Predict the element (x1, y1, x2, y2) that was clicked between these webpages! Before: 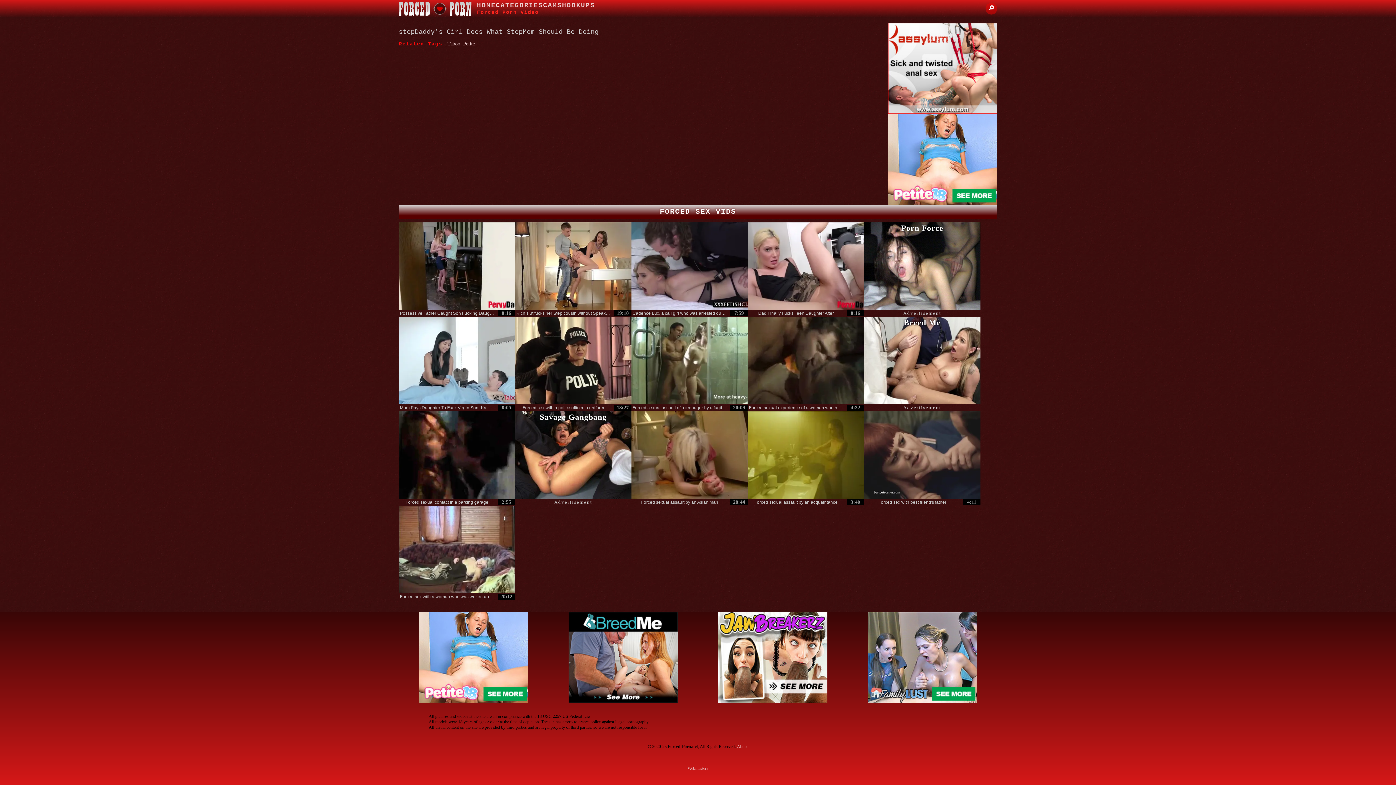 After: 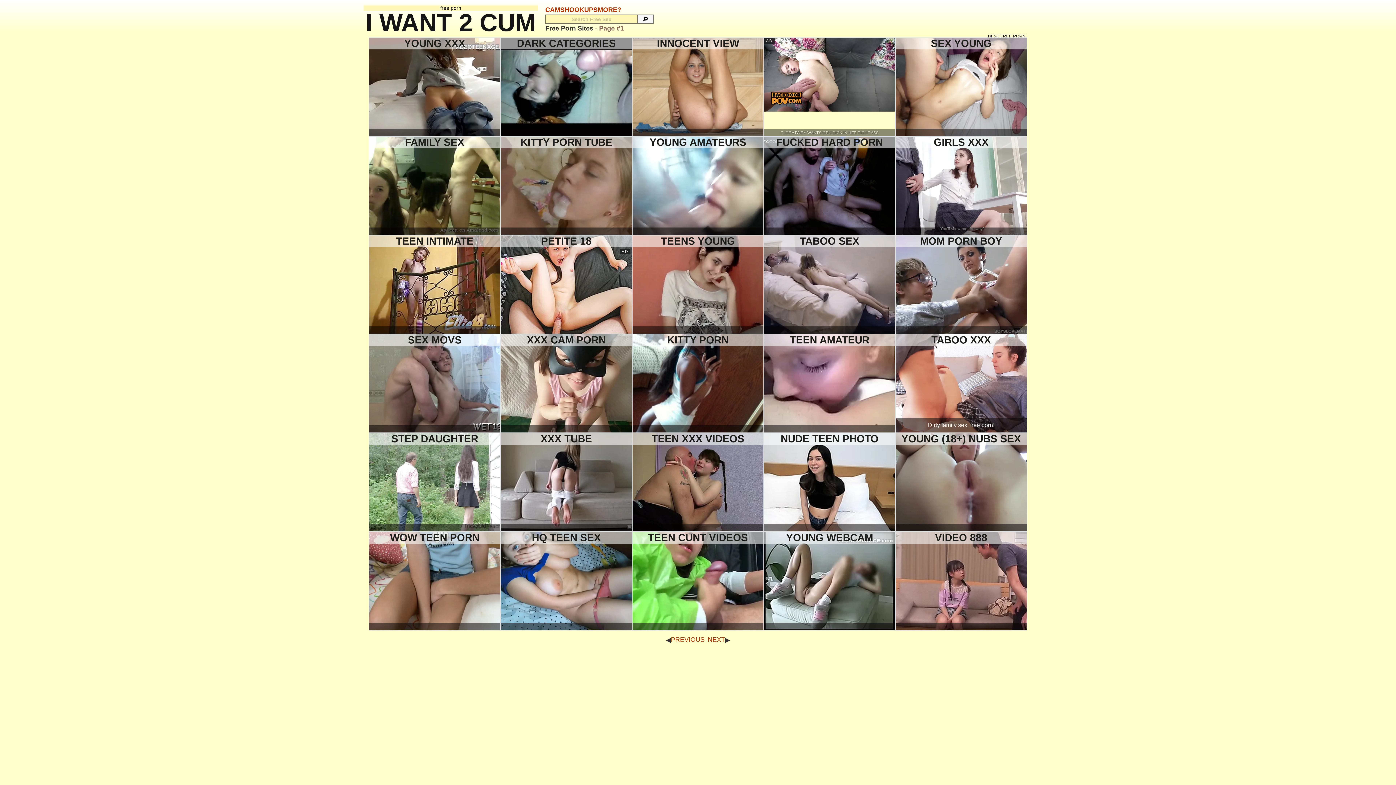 Action: bbox: (631, 411, 748, 498)